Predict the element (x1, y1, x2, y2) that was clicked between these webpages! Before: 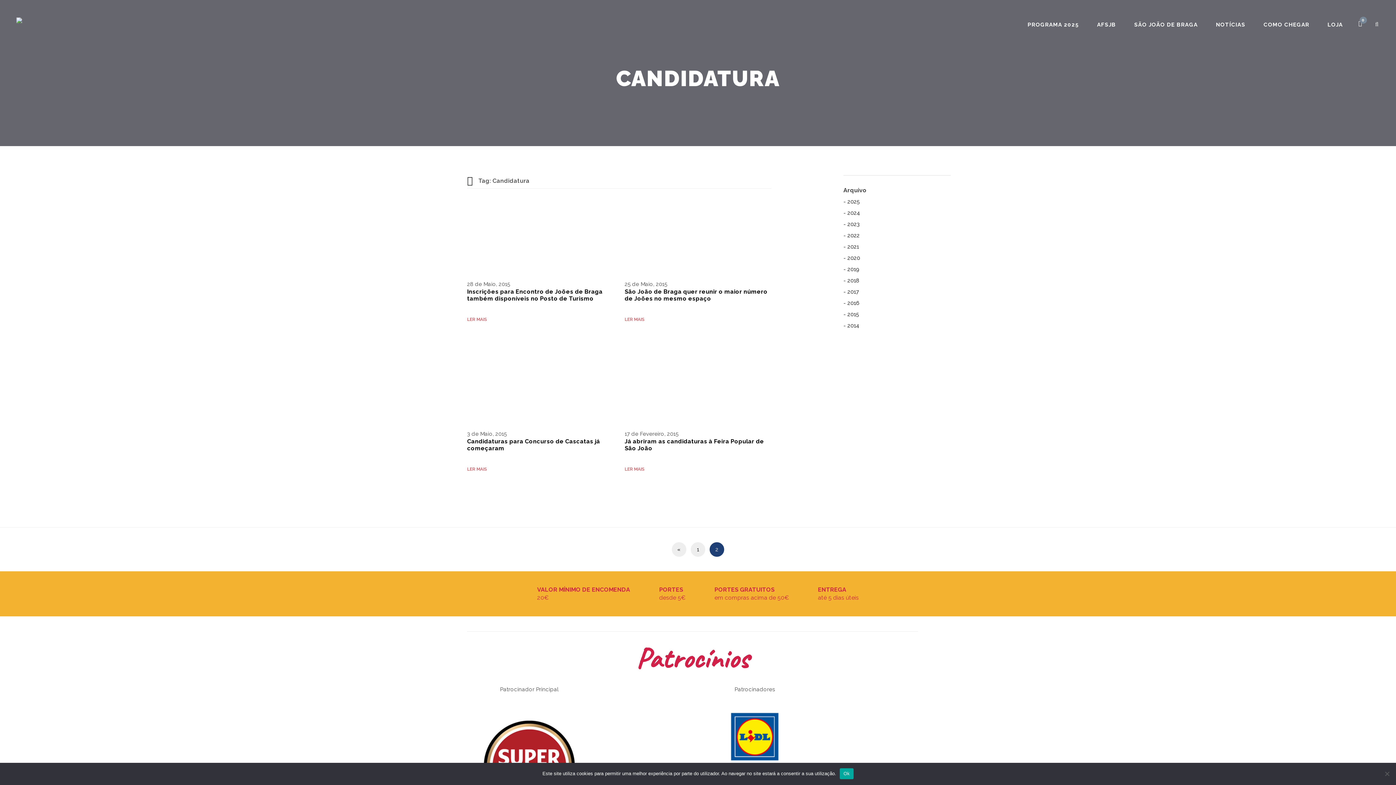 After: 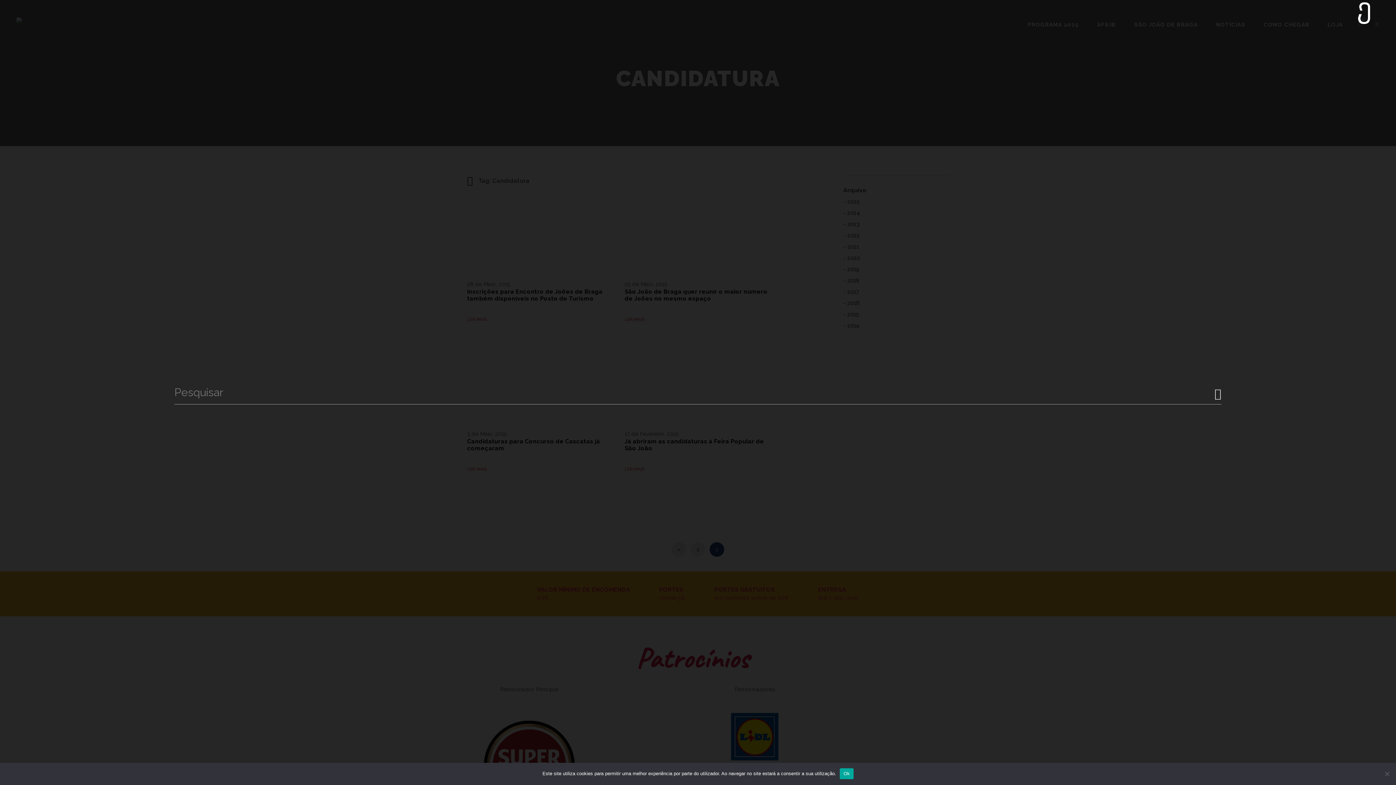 Action: bbox: (1375, 19, 1378, 28)